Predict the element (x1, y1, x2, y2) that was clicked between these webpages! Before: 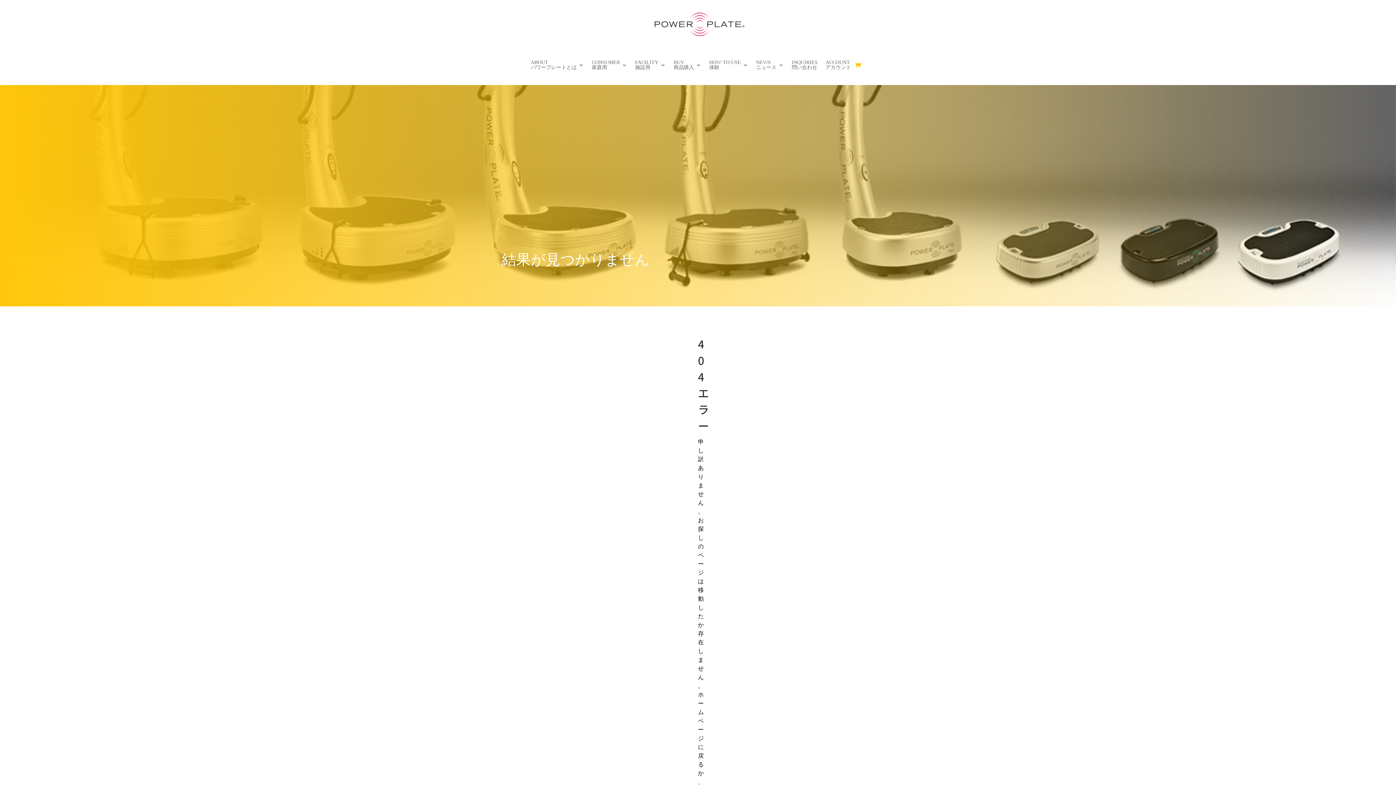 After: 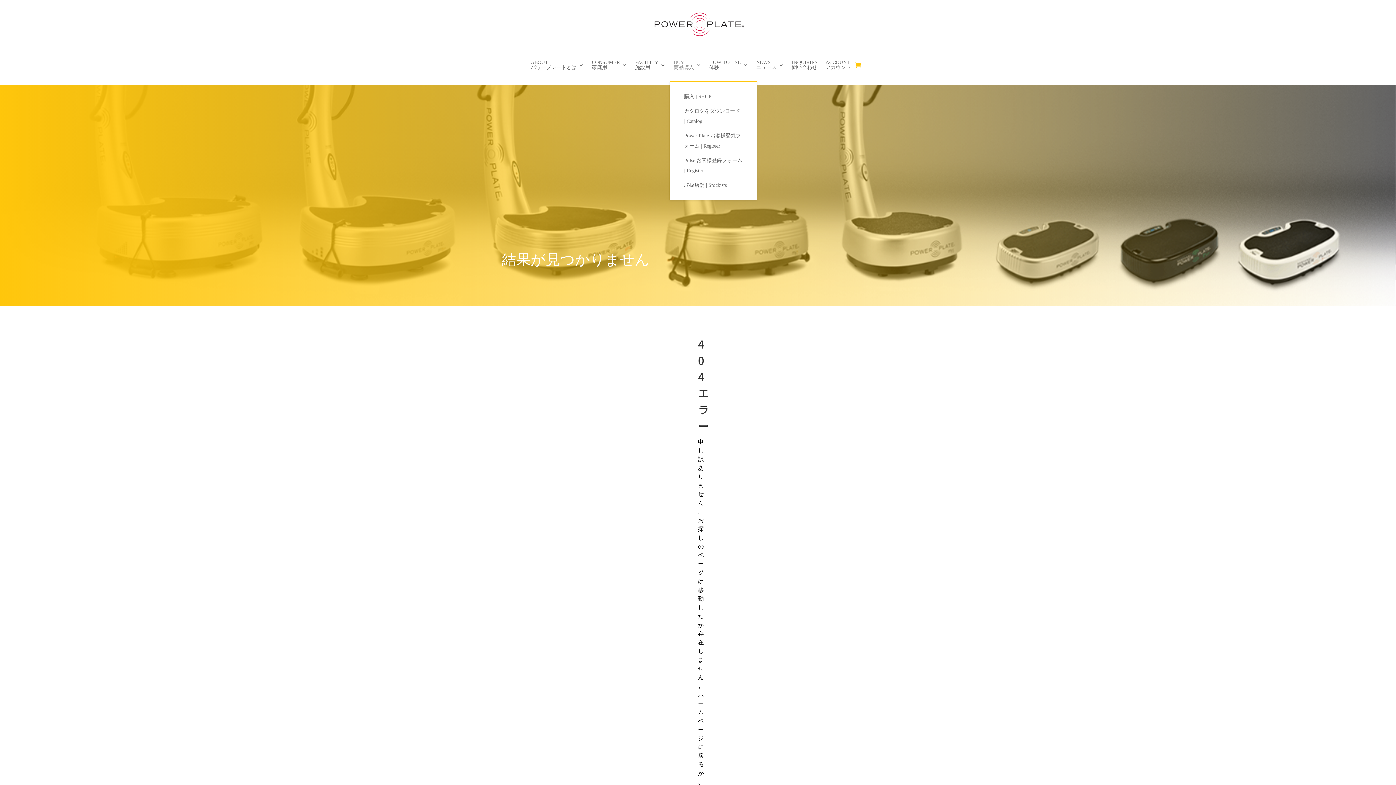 Action: bbox: (673, 48, 701, 81) label: BUY
商品購入